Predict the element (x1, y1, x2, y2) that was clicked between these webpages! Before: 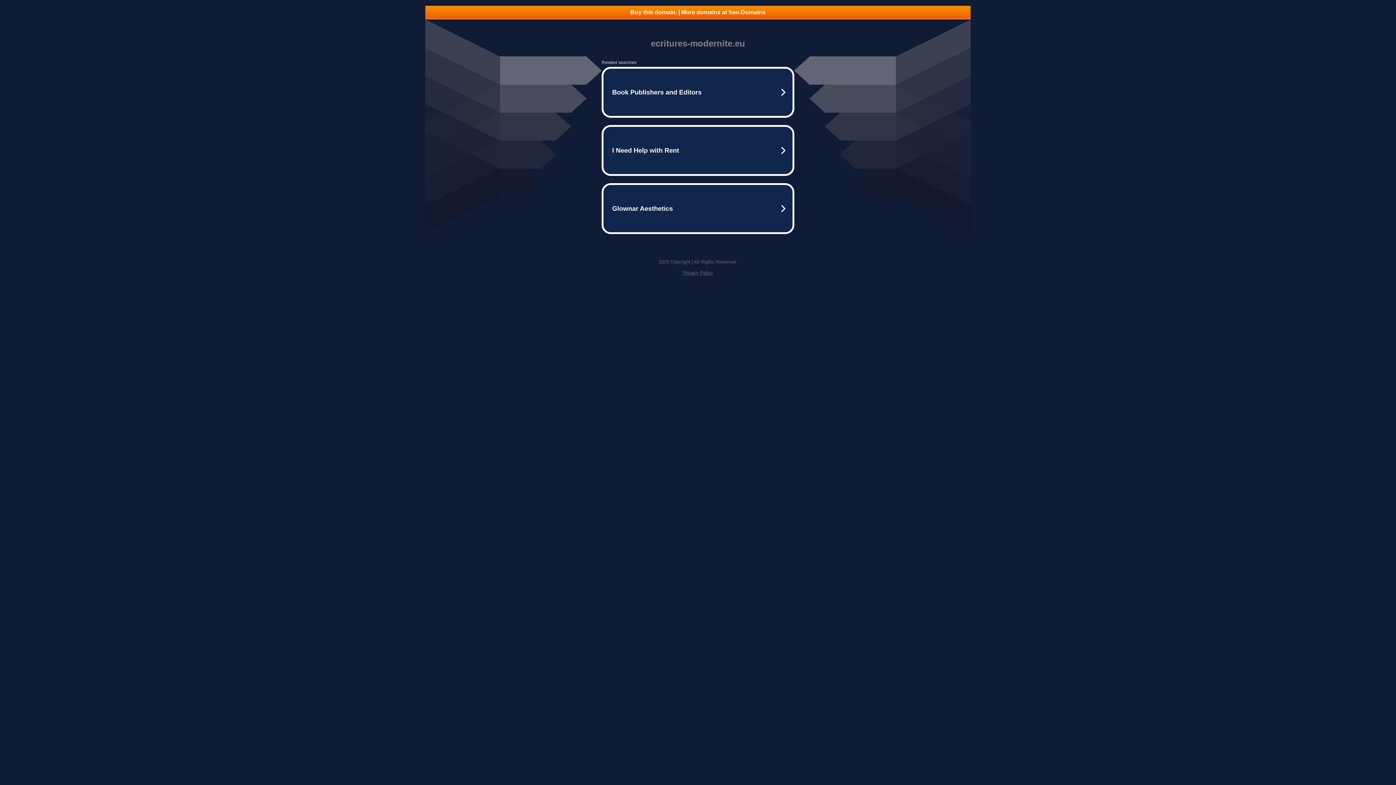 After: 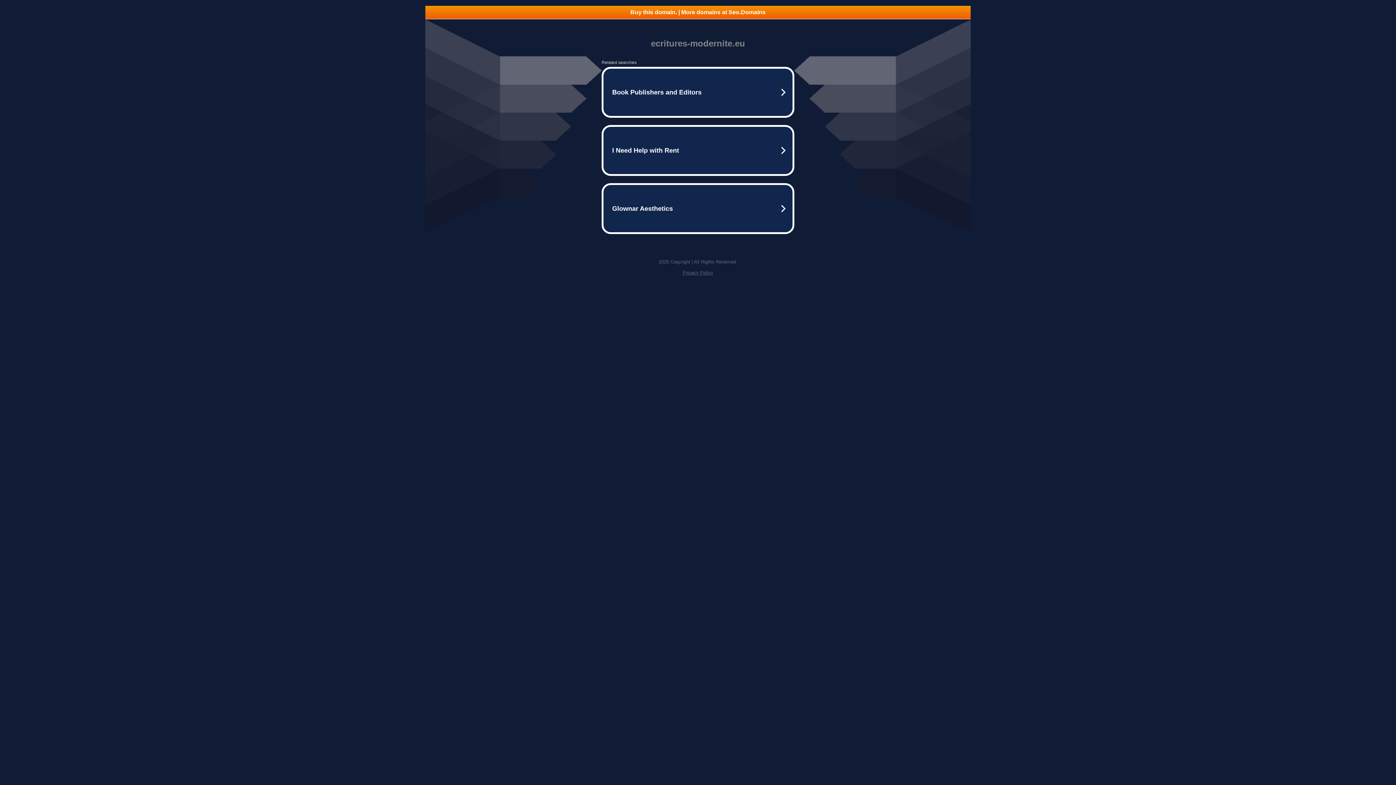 Action: label: Buy this domain. | More domains at Seo.Domains bbox: (425, 5, 970, 18)